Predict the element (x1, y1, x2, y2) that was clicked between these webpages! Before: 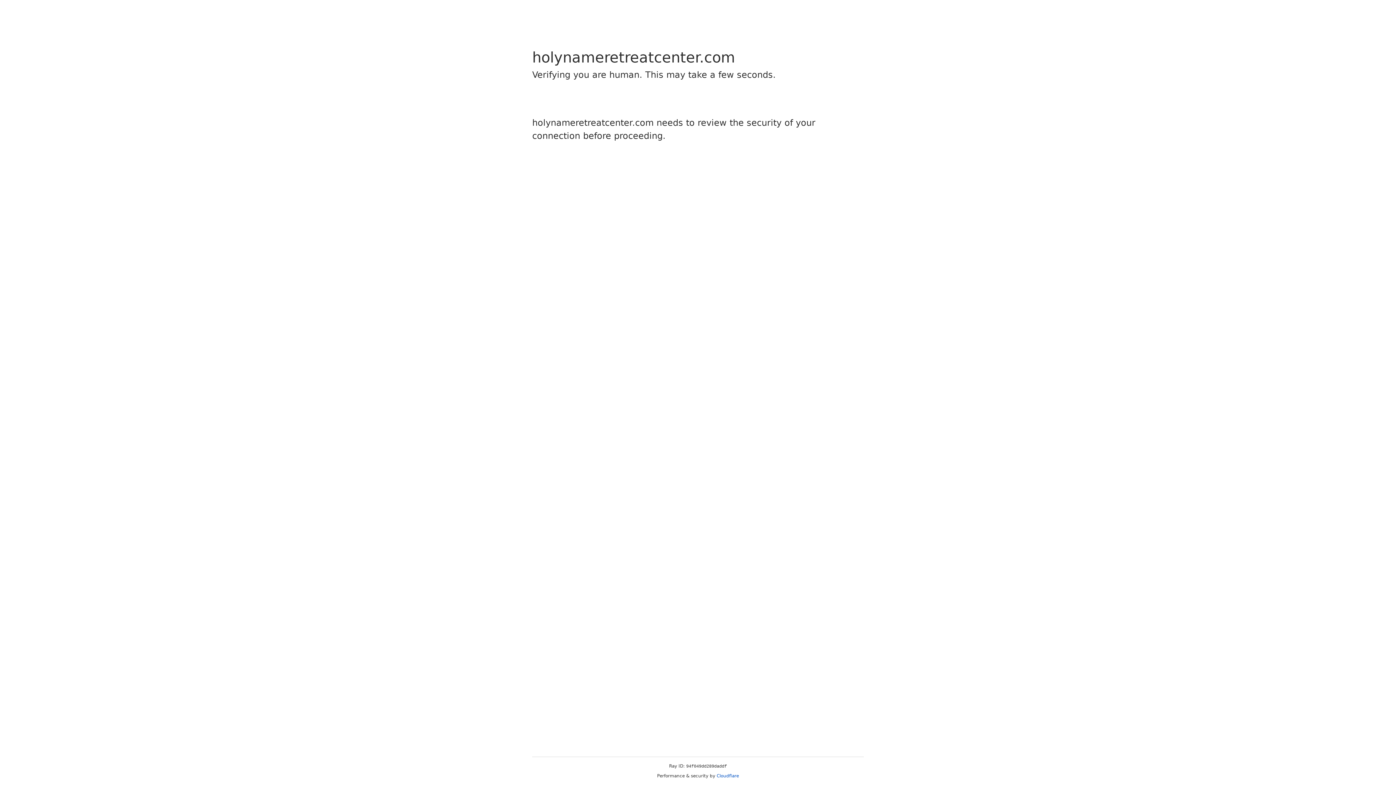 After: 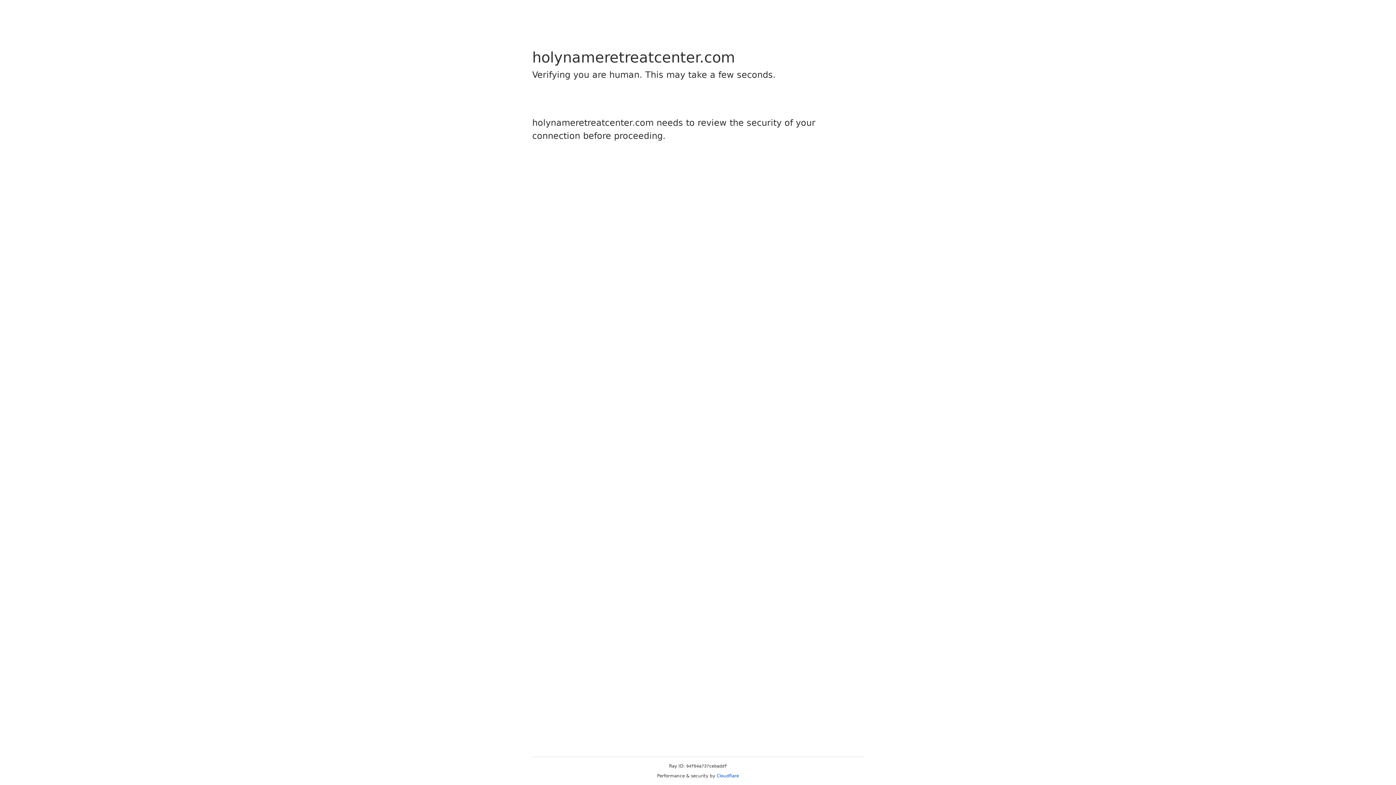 Action: bbox: (716, 773, 739, 778) label: Cloudflare